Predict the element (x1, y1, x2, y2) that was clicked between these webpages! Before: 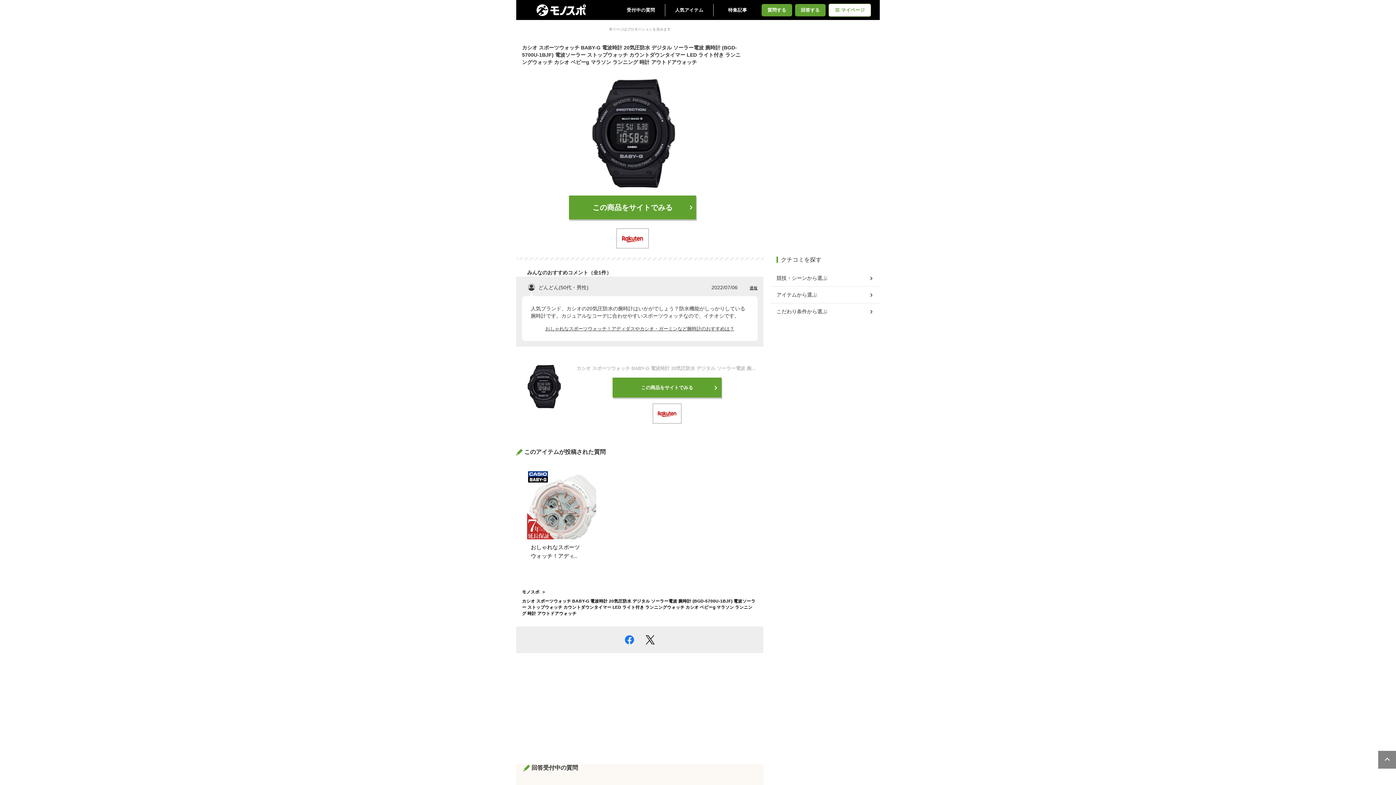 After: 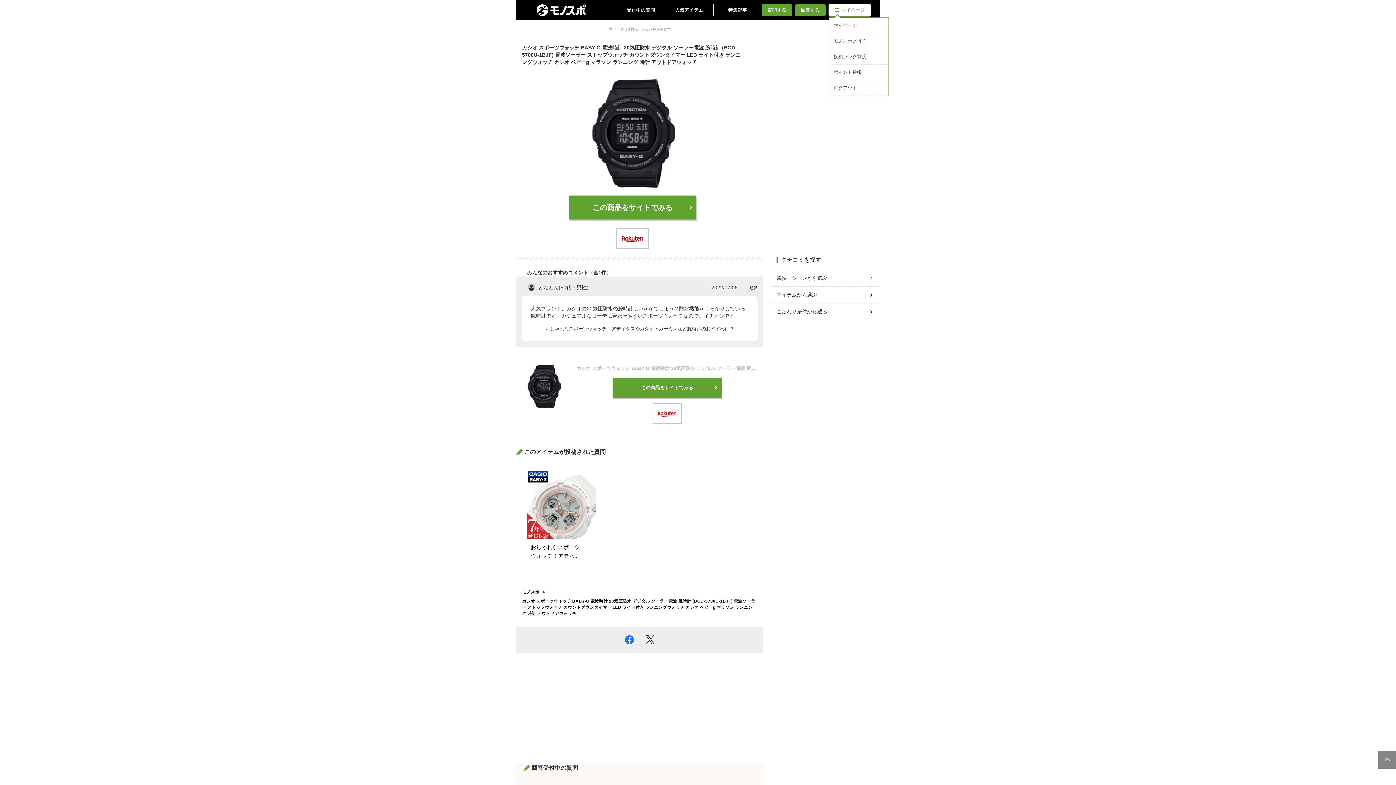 Action: bbox: (829, 3, 870, 16) label: マイページ